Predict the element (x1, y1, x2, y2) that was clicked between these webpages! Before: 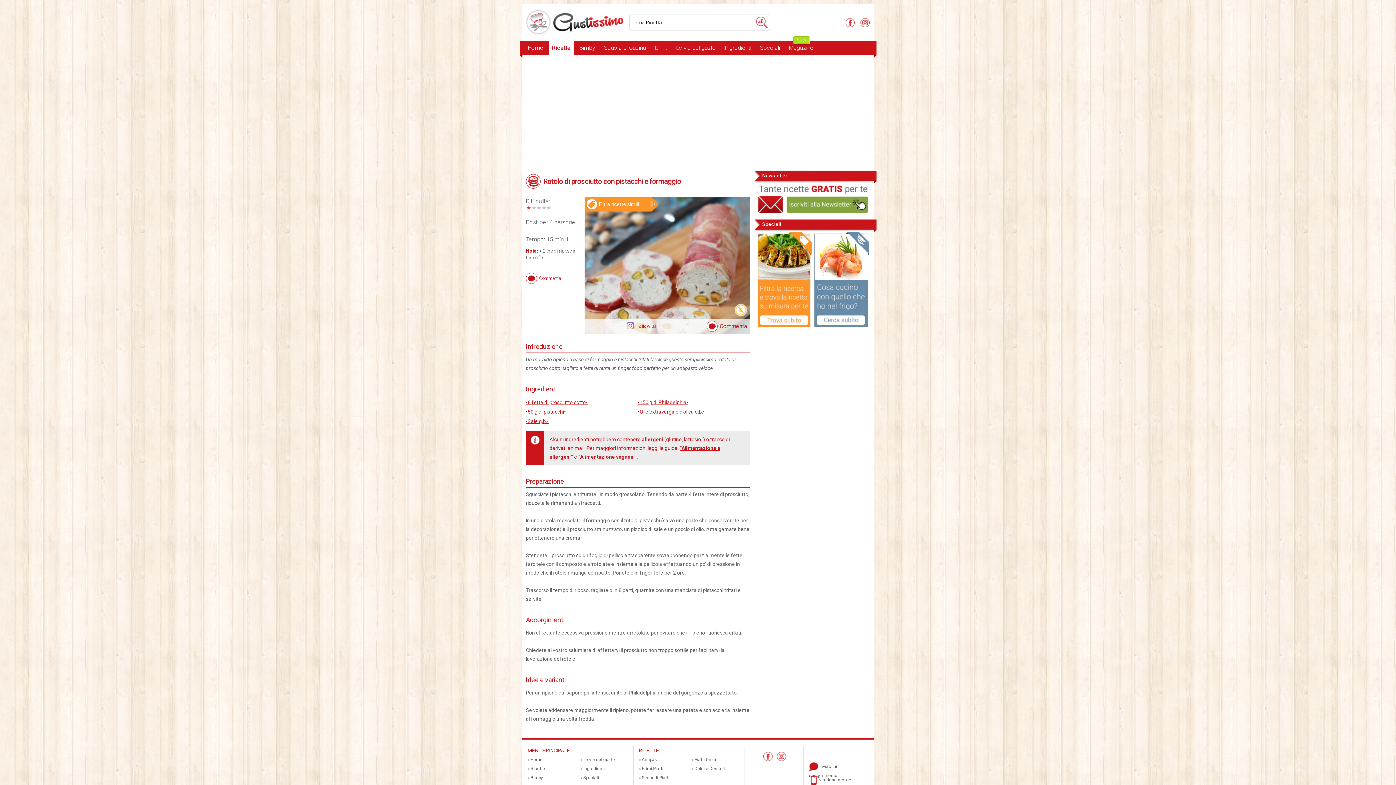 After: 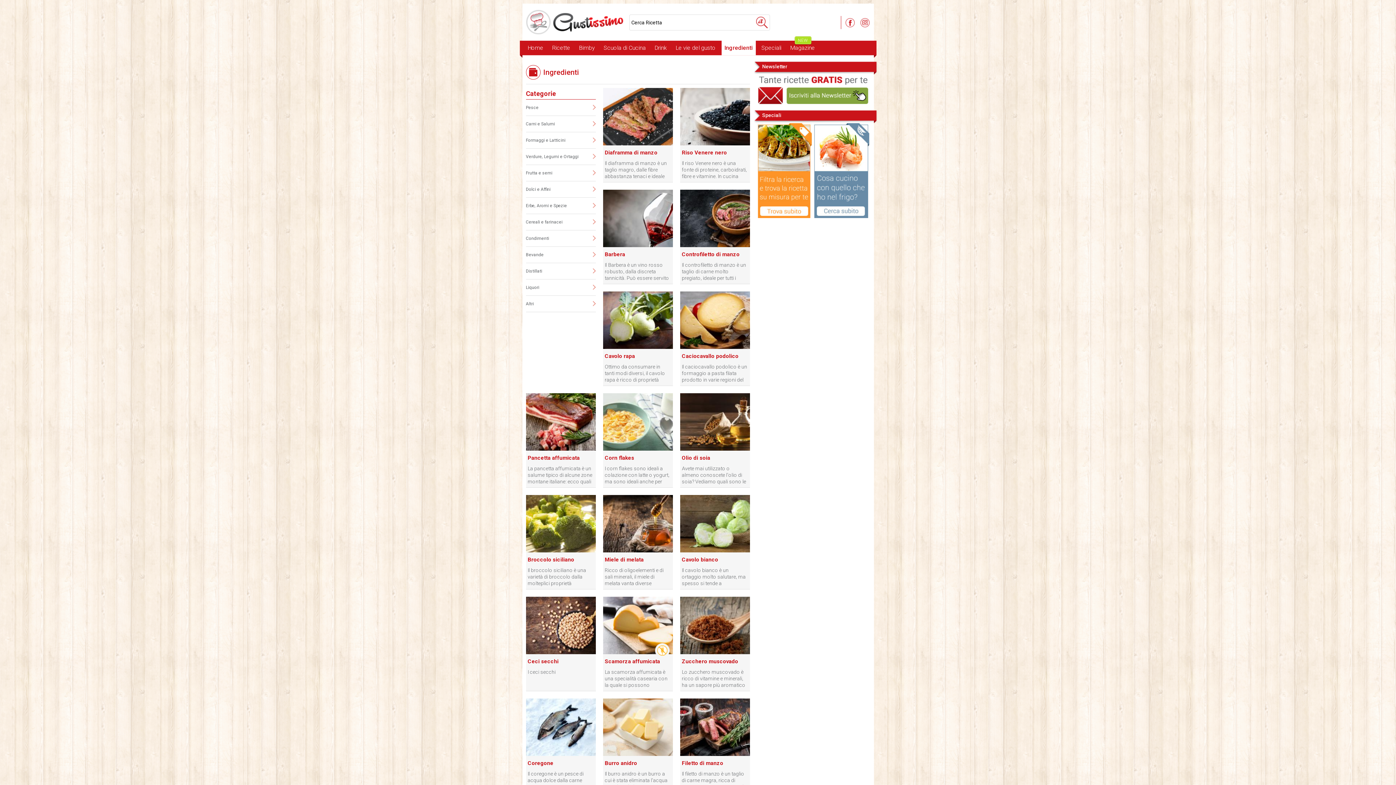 Action: label: Ingredienti bbox: (722, 40, 754, 55)